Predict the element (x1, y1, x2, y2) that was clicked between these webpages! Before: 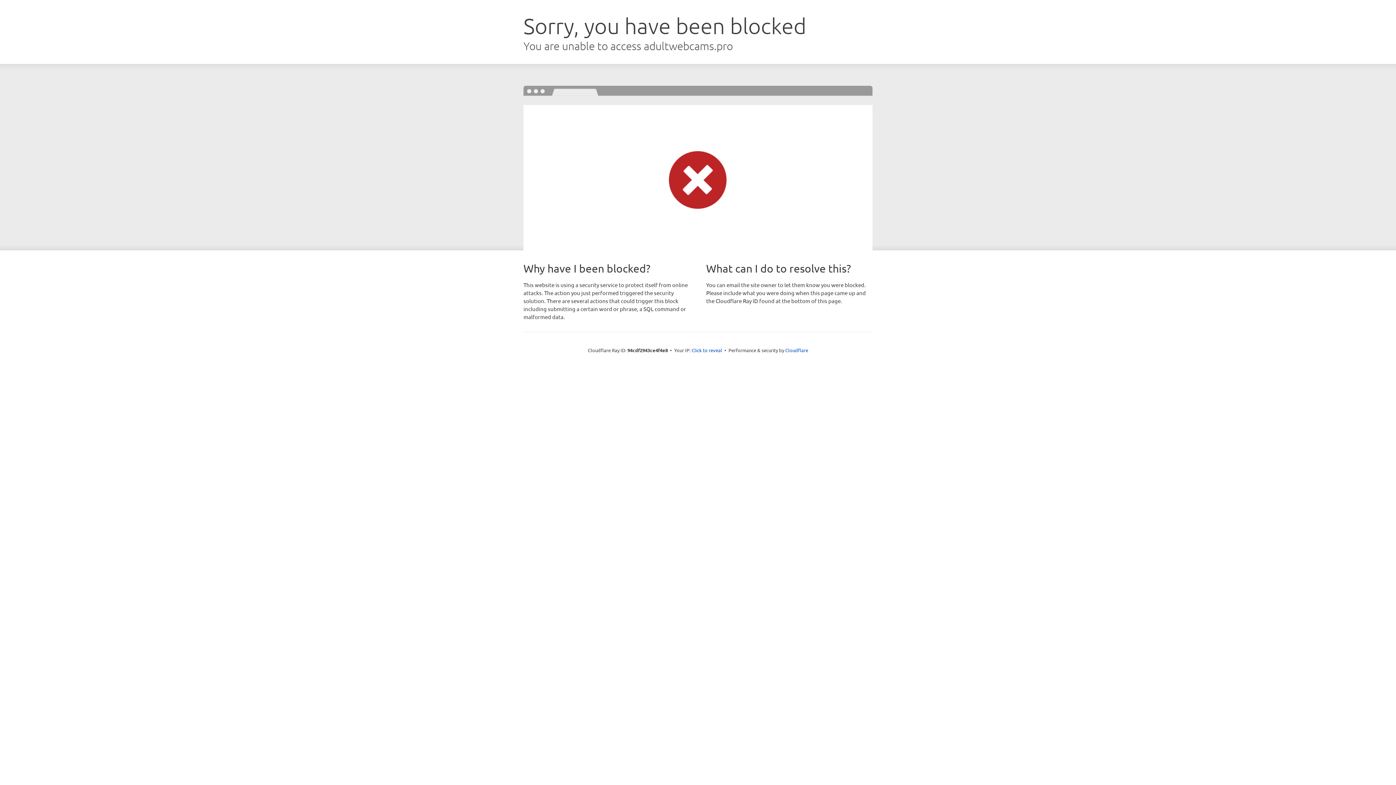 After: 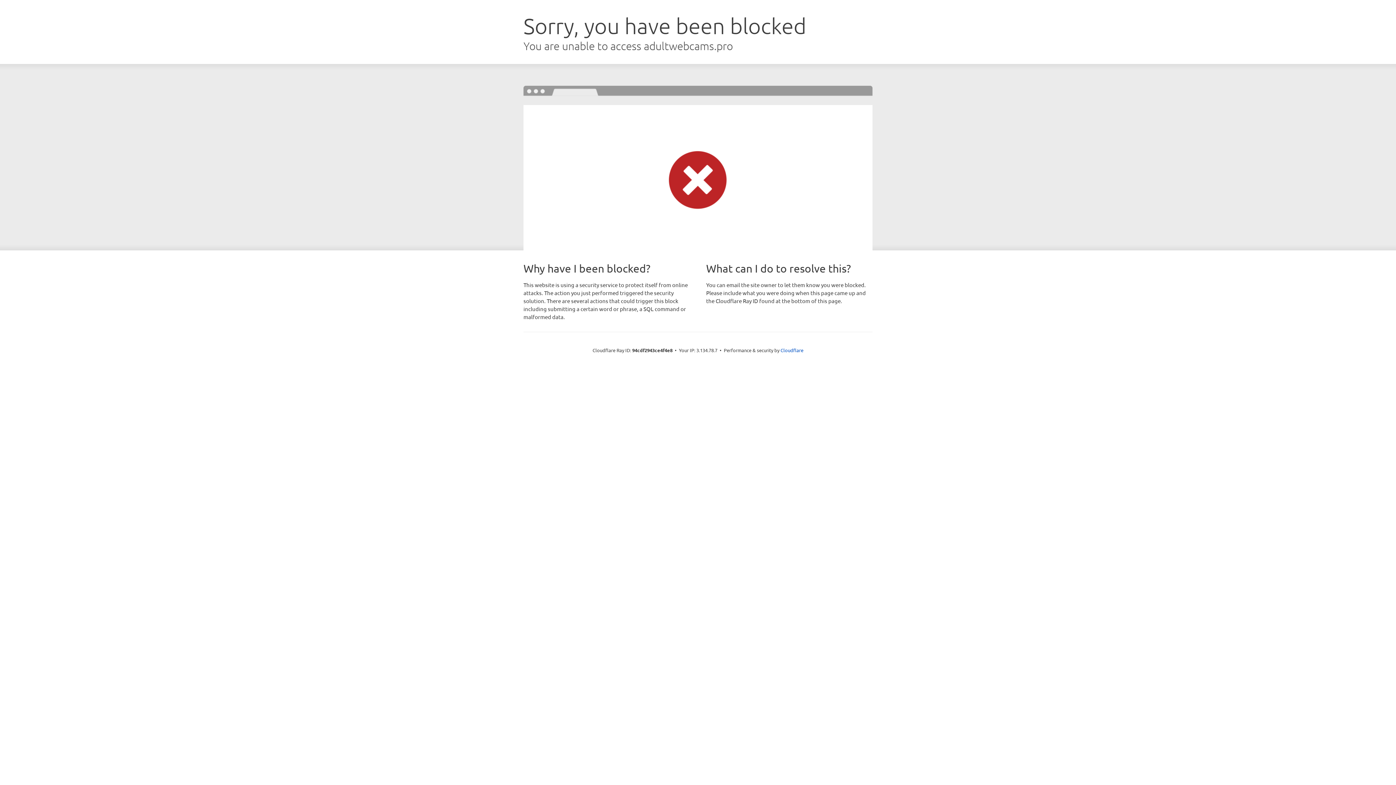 Action: label: Click to reveal bbox: (691, 346, 722, 353)